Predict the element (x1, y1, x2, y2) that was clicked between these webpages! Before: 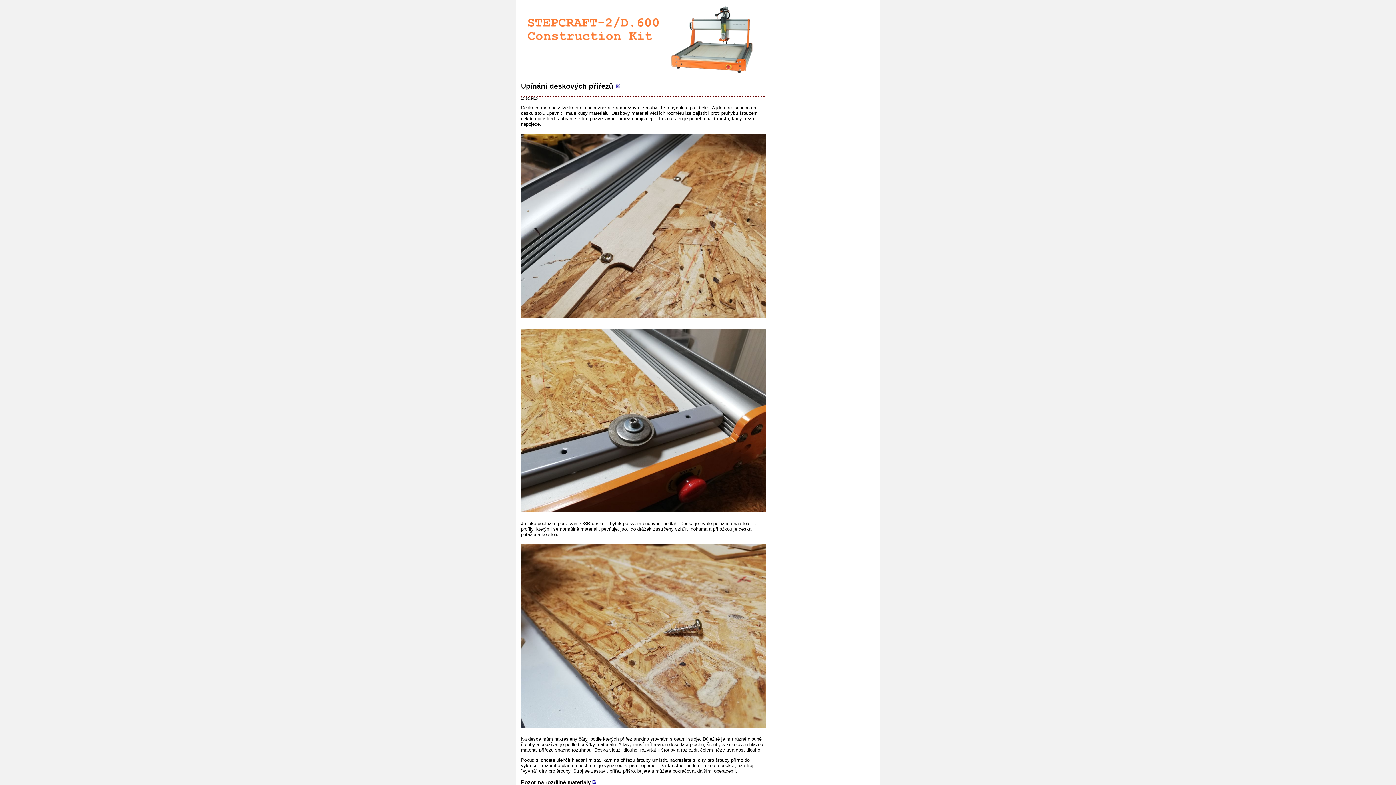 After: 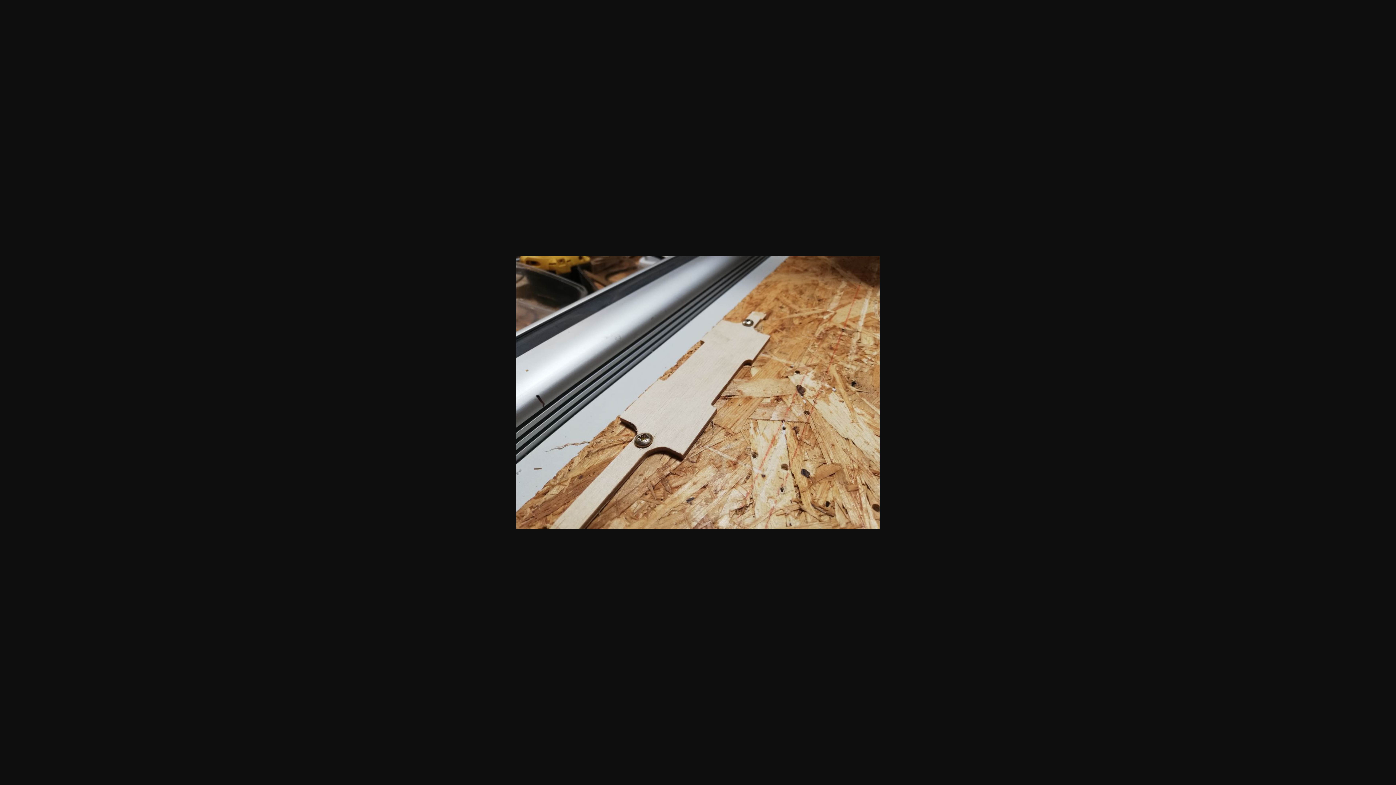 Action: bbox: (521, 316, 766, 321)